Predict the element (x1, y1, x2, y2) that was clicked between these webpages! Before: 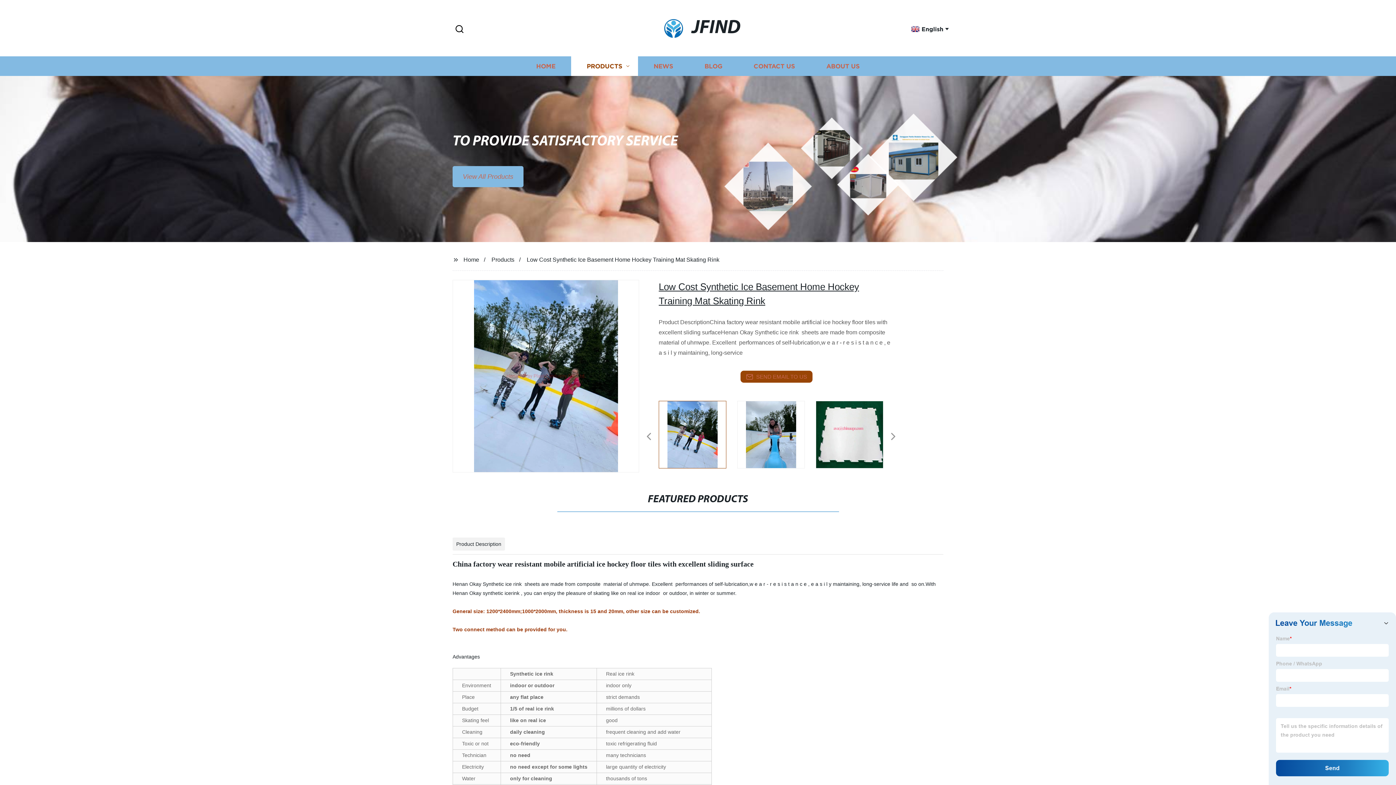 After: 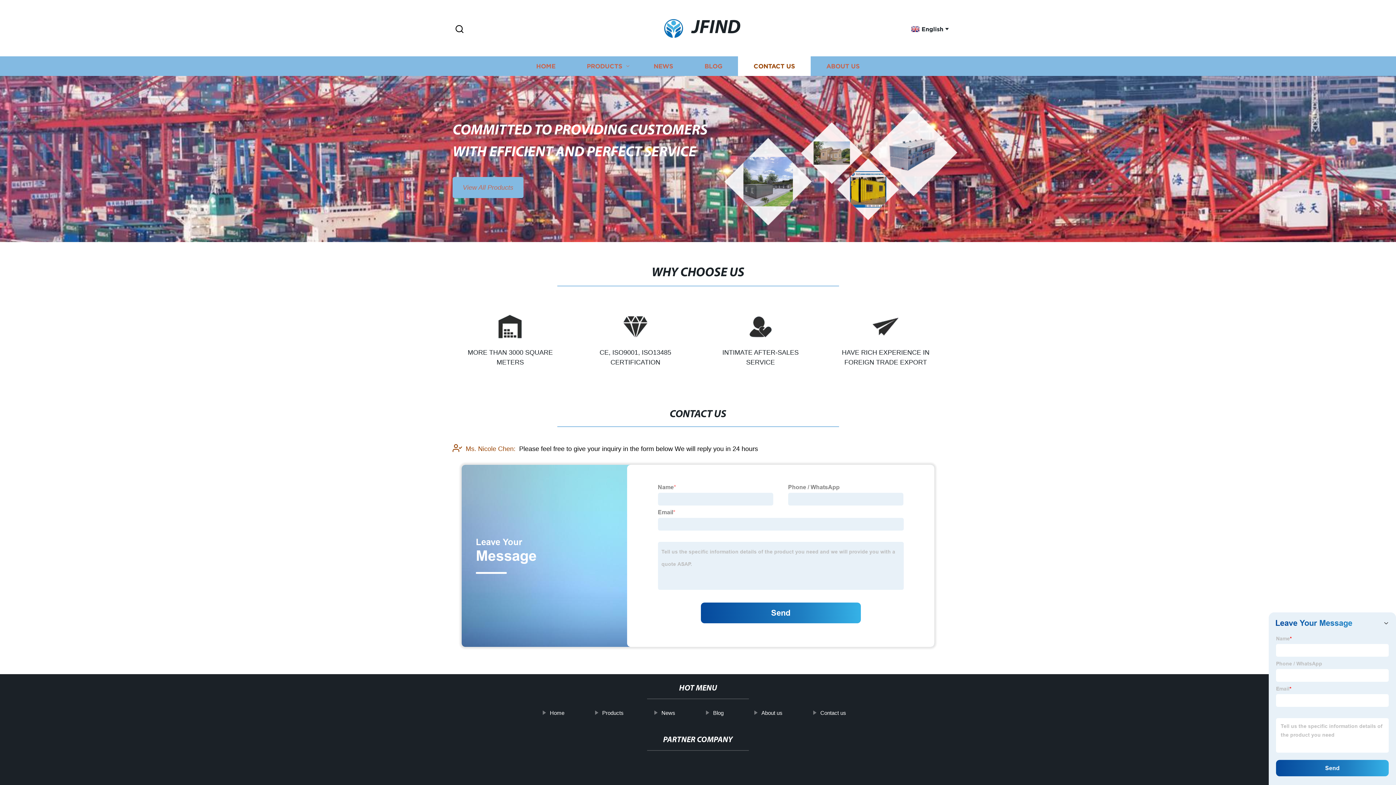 Action: label: CONTACT US bbox: (738, 56, 810, 76)